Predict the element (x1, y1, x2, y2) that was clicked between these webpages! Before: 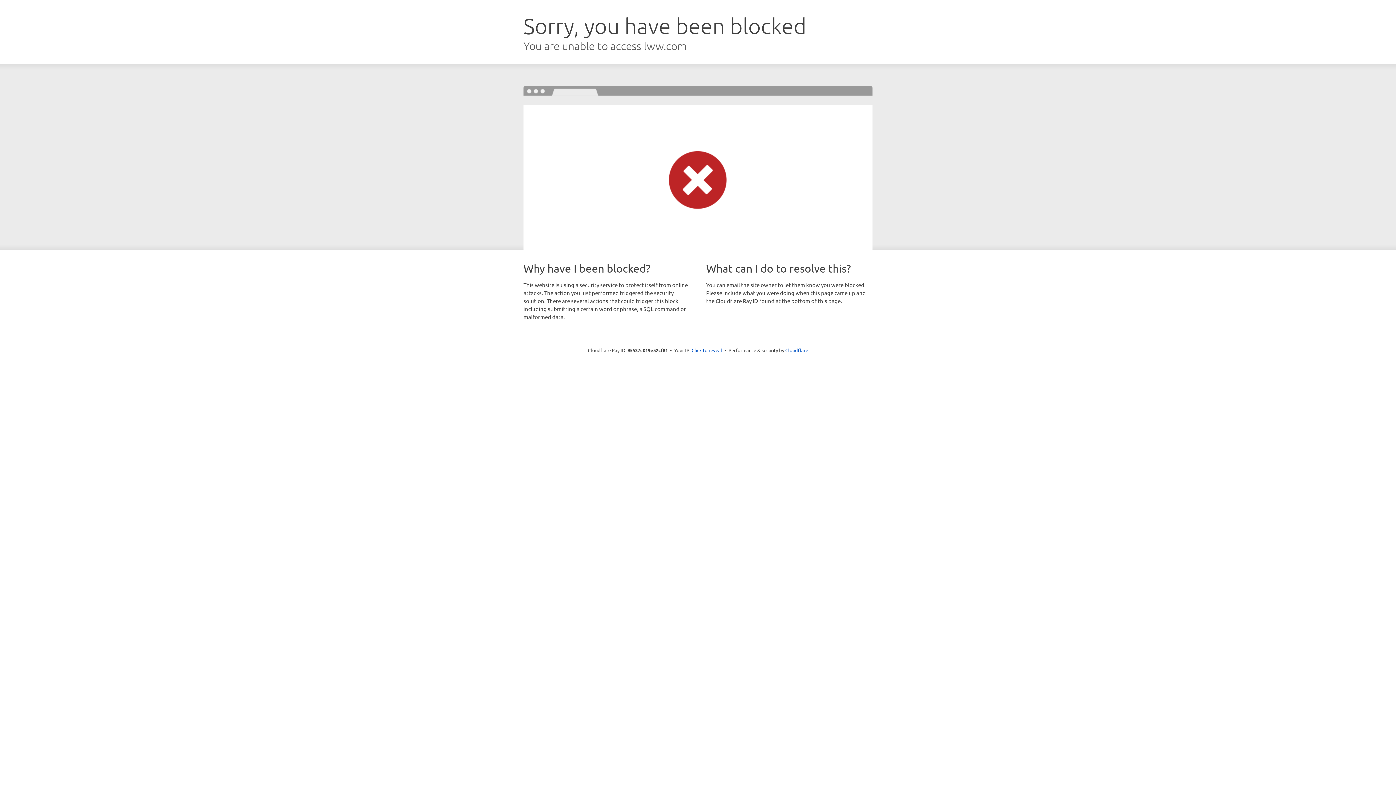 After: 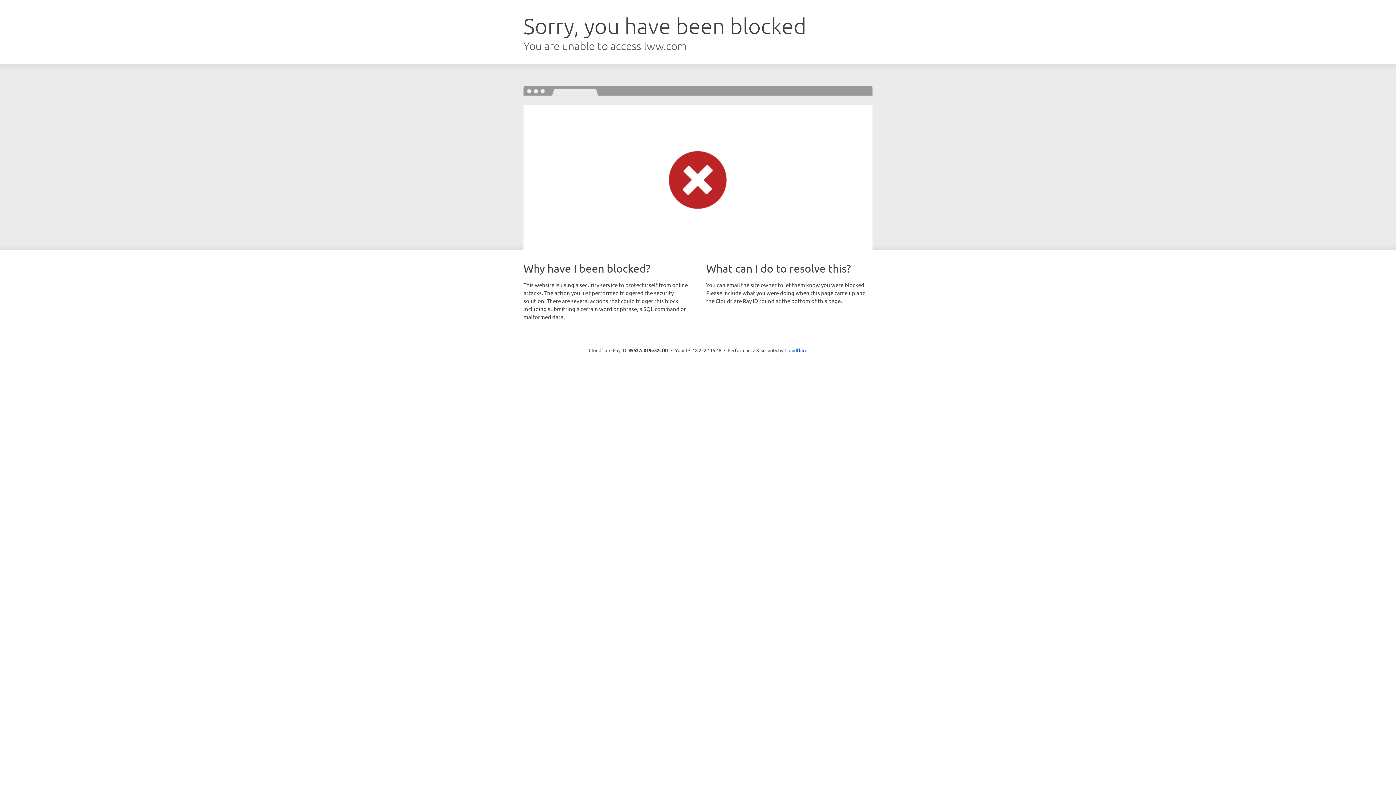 Action: label: Click to reveal bbox: (691, 346, 722, 353)